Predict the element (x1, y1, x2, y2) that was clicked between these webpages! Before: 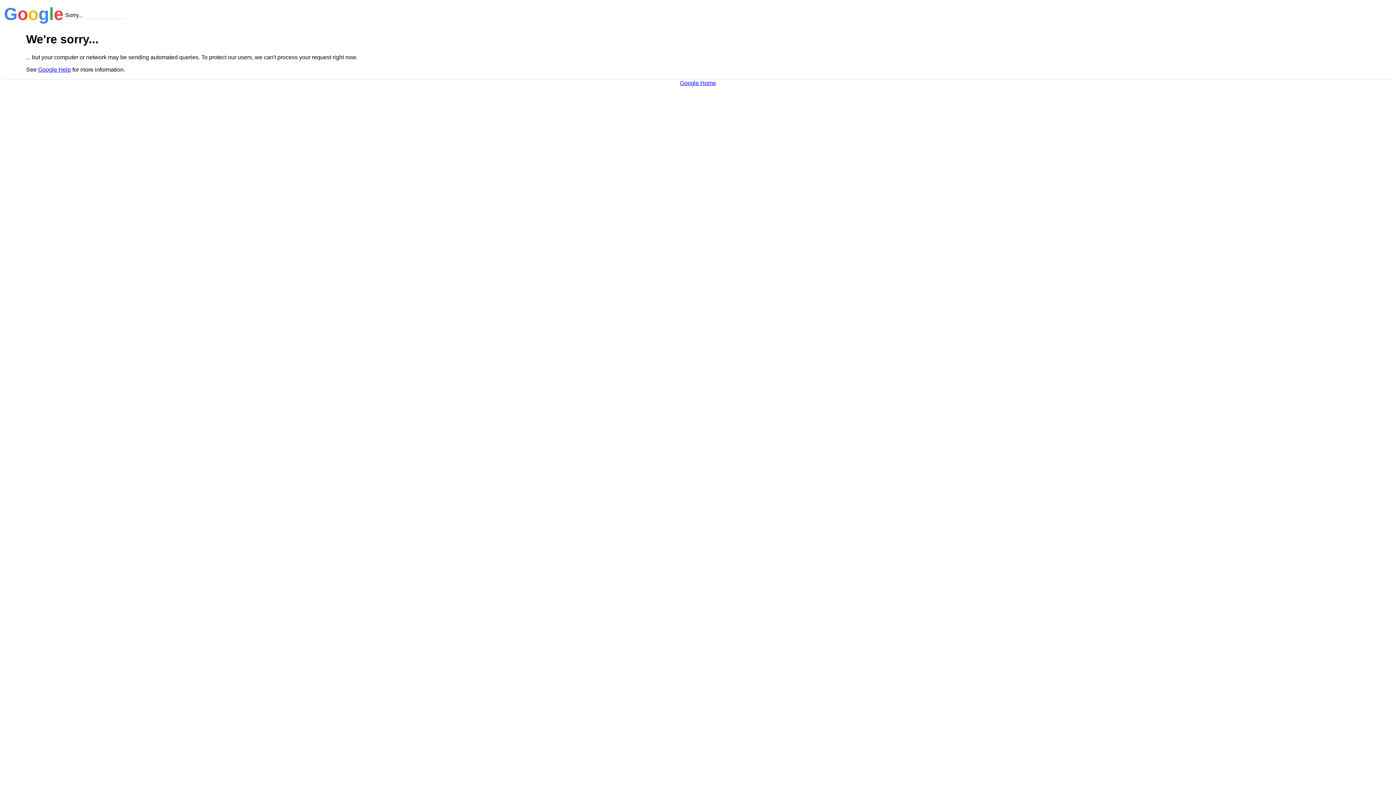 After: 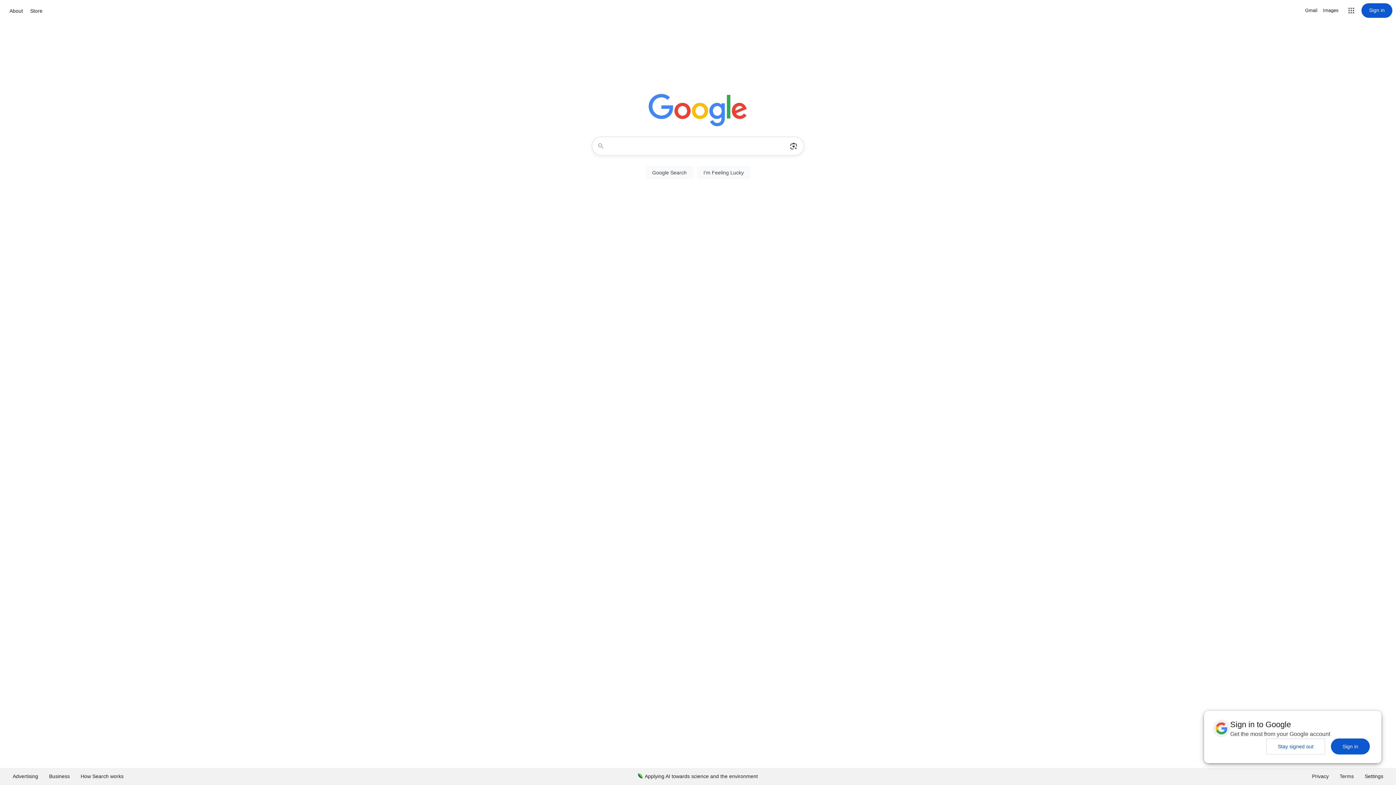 Action: label: Google Home bbox: (680, 79, 716, 86)